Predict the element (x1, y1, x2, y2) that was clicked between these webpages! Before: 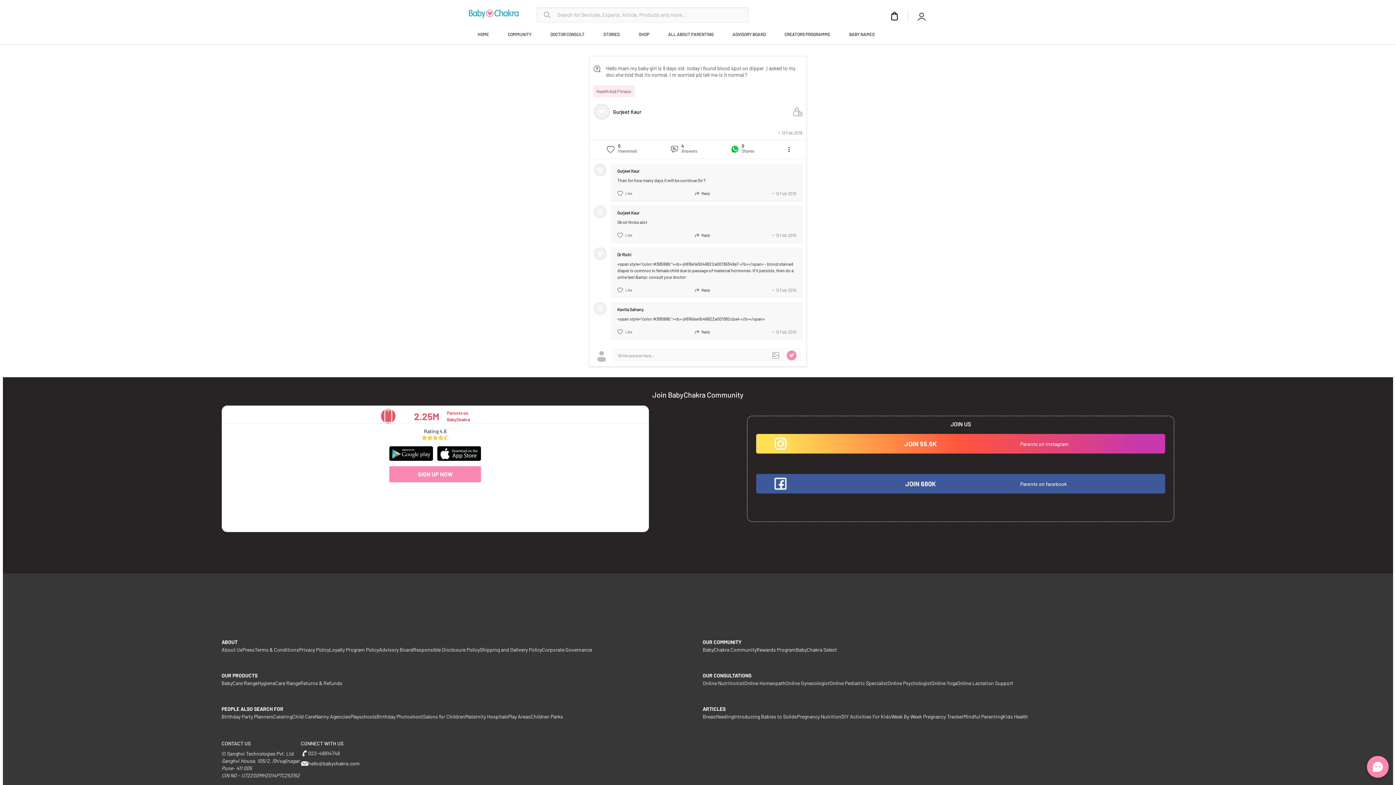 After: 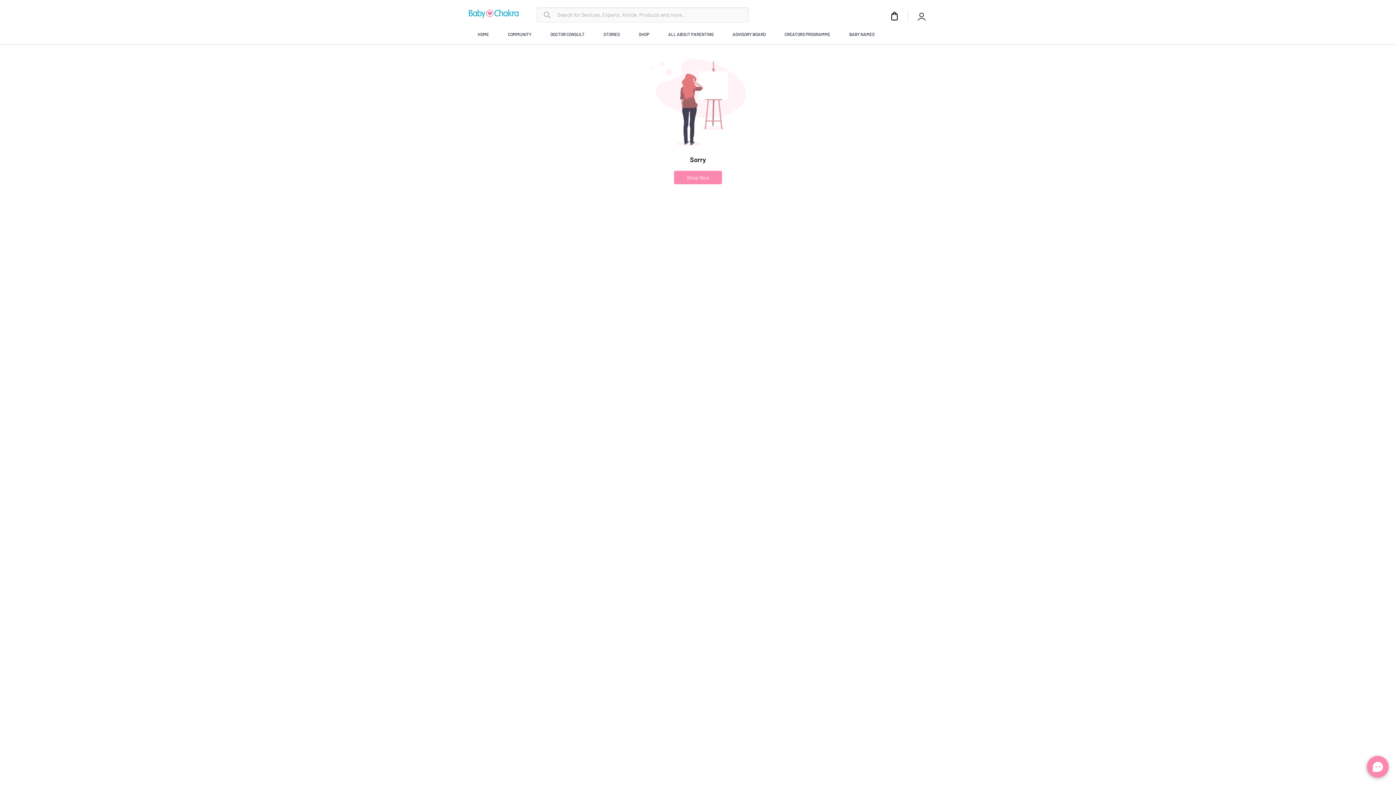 Action: label: Children Parks bbox: (530, 713, 563, 720)